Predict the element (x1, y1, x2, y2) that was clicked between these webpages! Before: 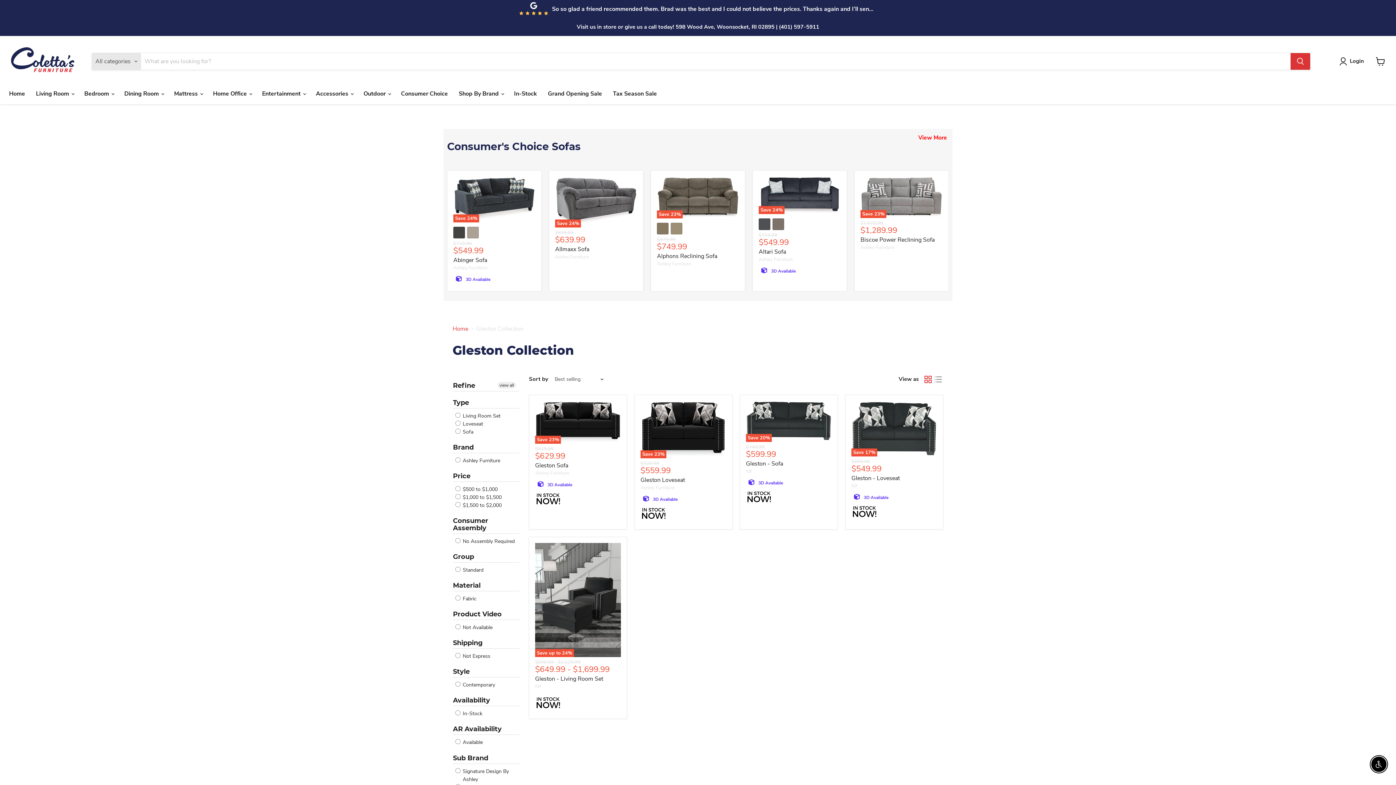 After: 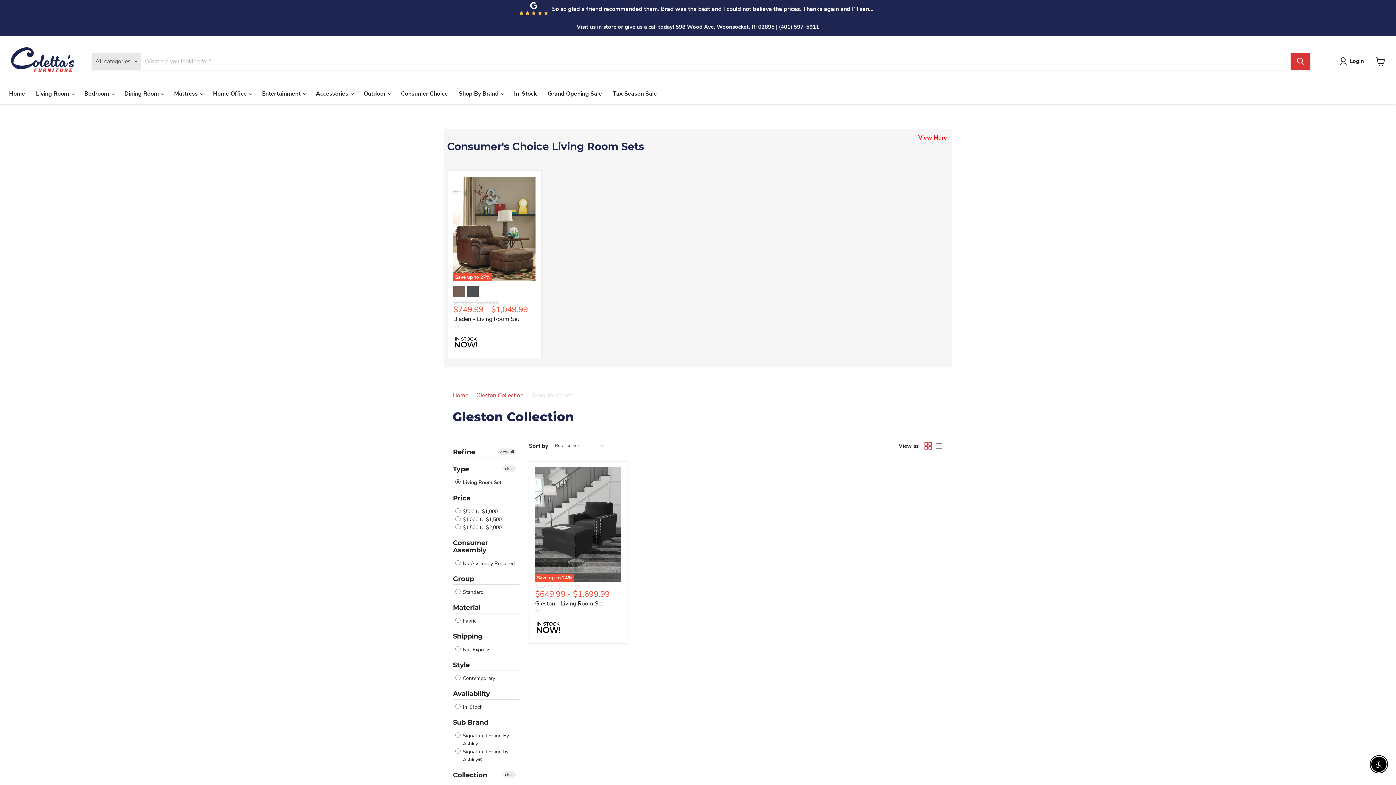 Action: bbox: (455, 412, 500, 420) label:  Living Room Set